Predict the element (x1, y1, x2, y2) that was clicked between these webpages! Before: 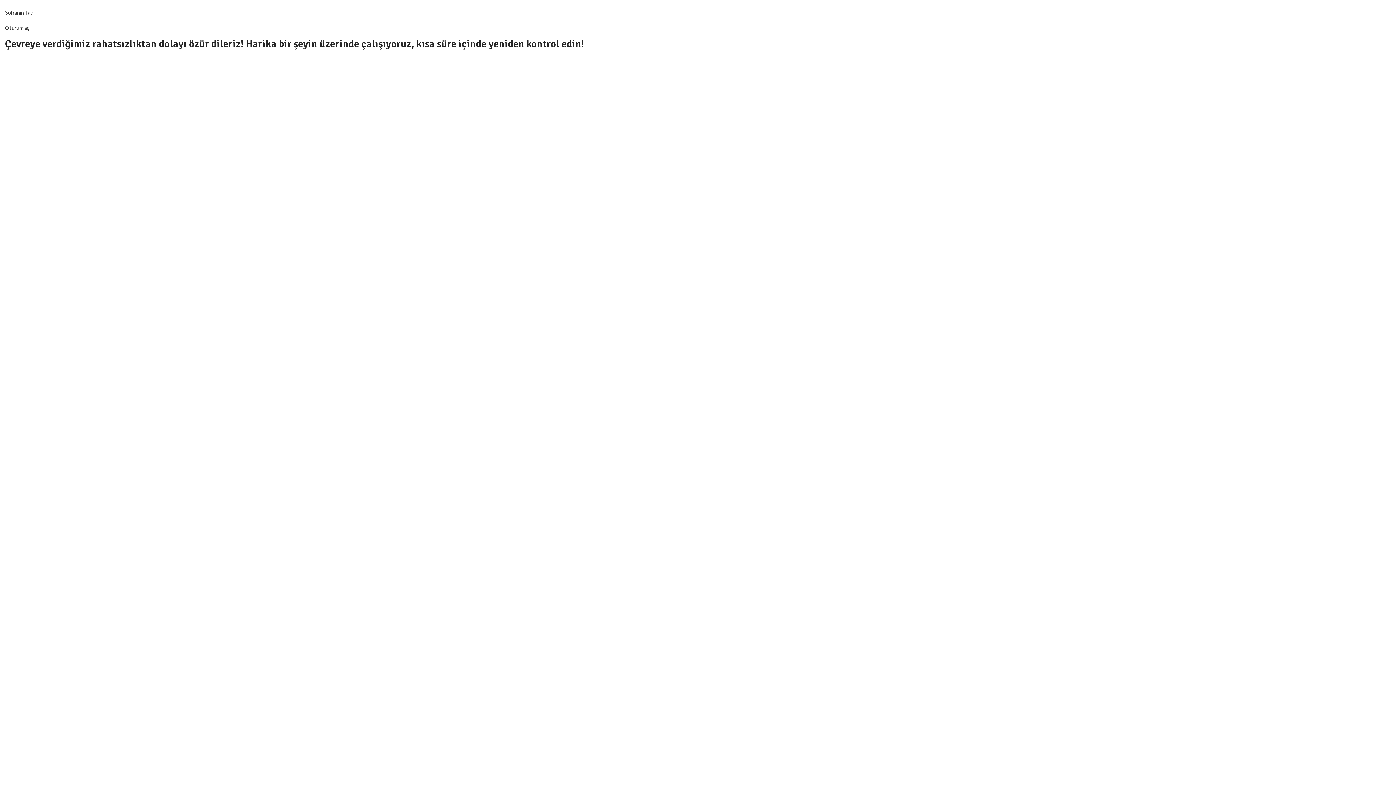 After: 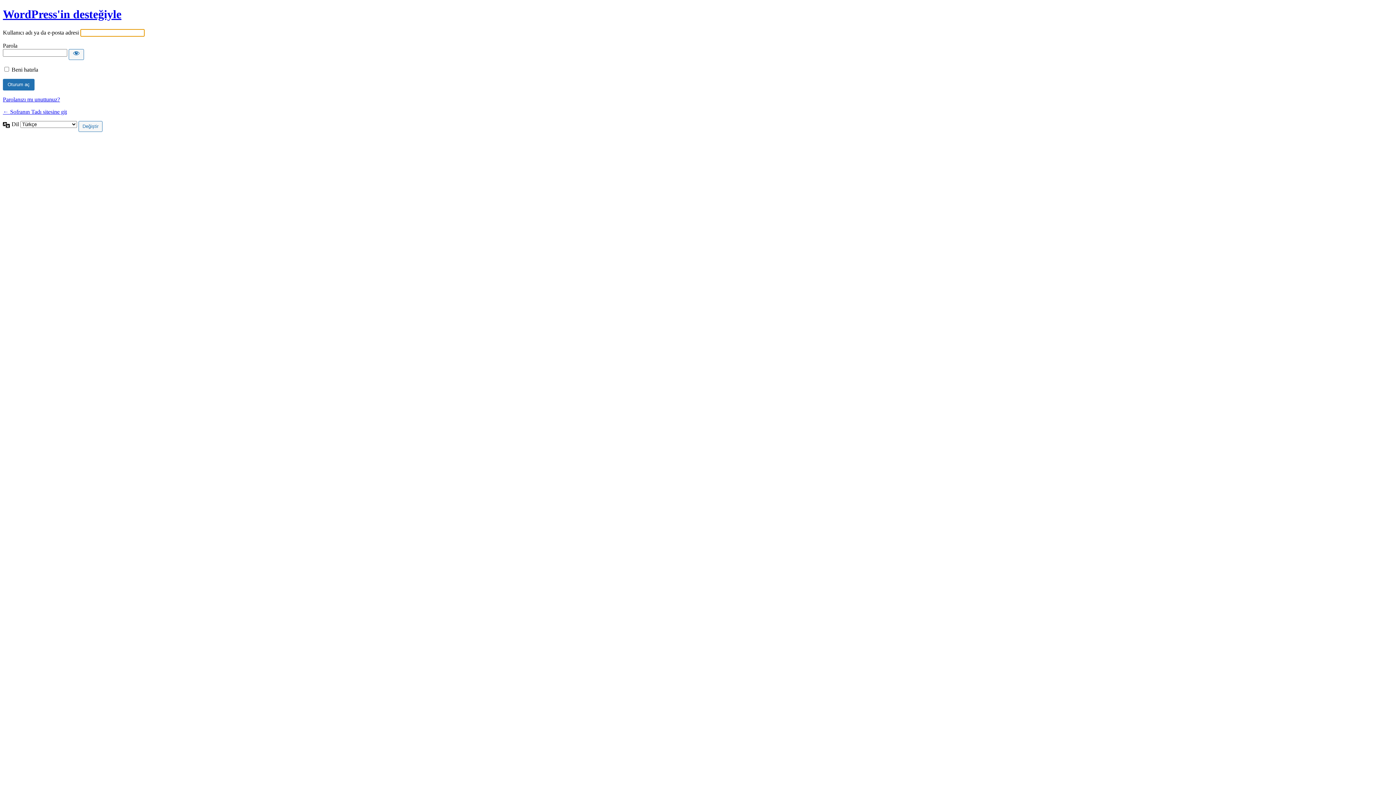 Action: bbox: (5, 24, 29, 30) label: Oturum aç